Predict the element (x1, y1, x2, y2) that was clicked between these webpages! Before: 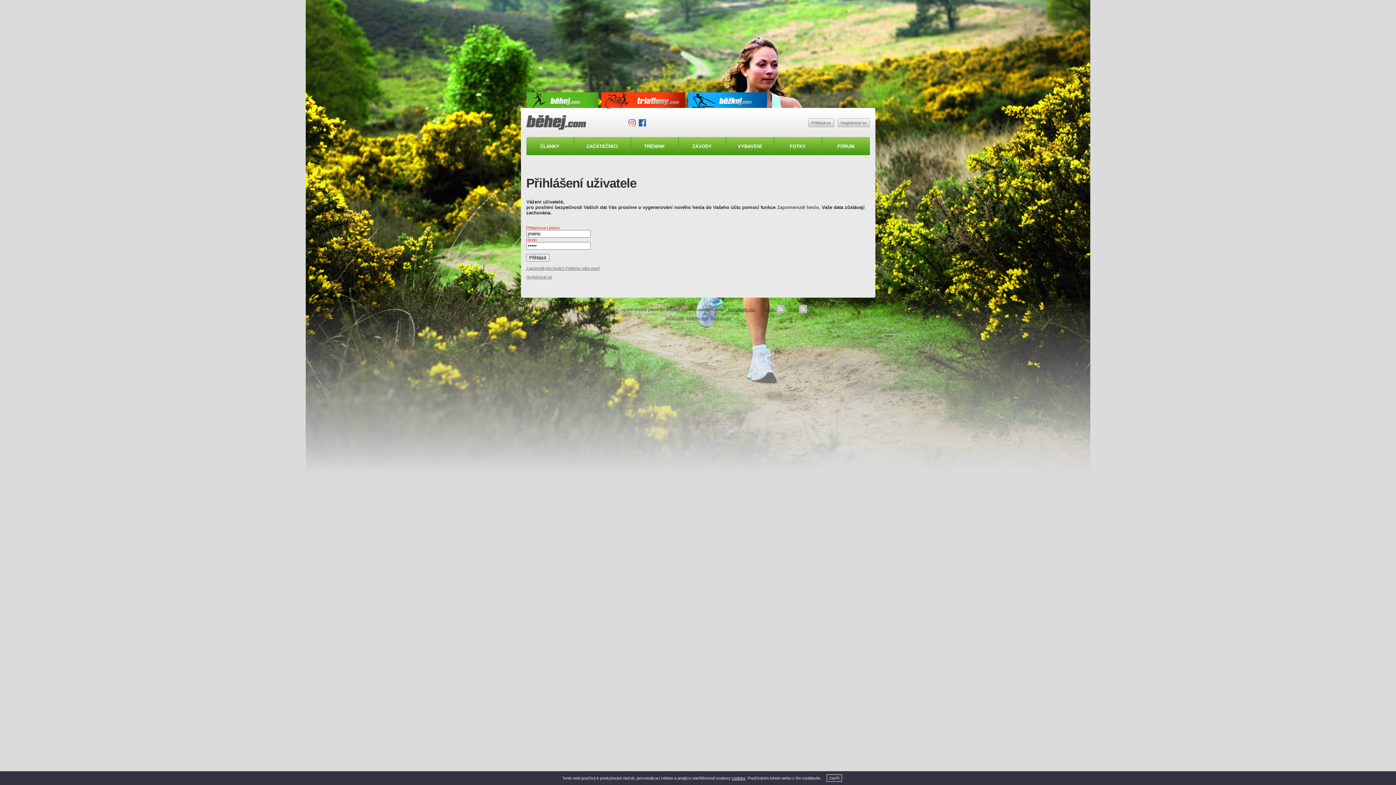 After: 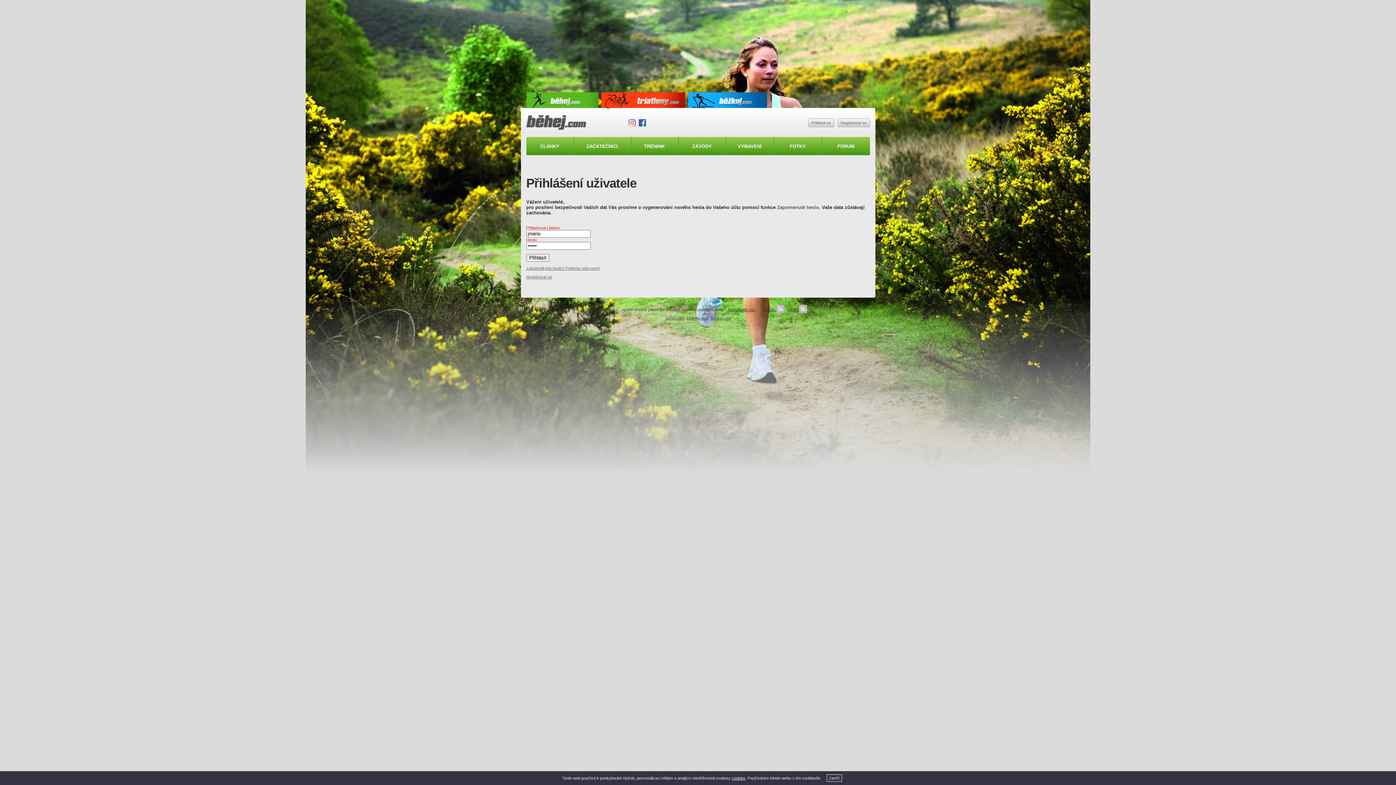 Action: label: Instagram bbox: (628, 118, 636, 126)